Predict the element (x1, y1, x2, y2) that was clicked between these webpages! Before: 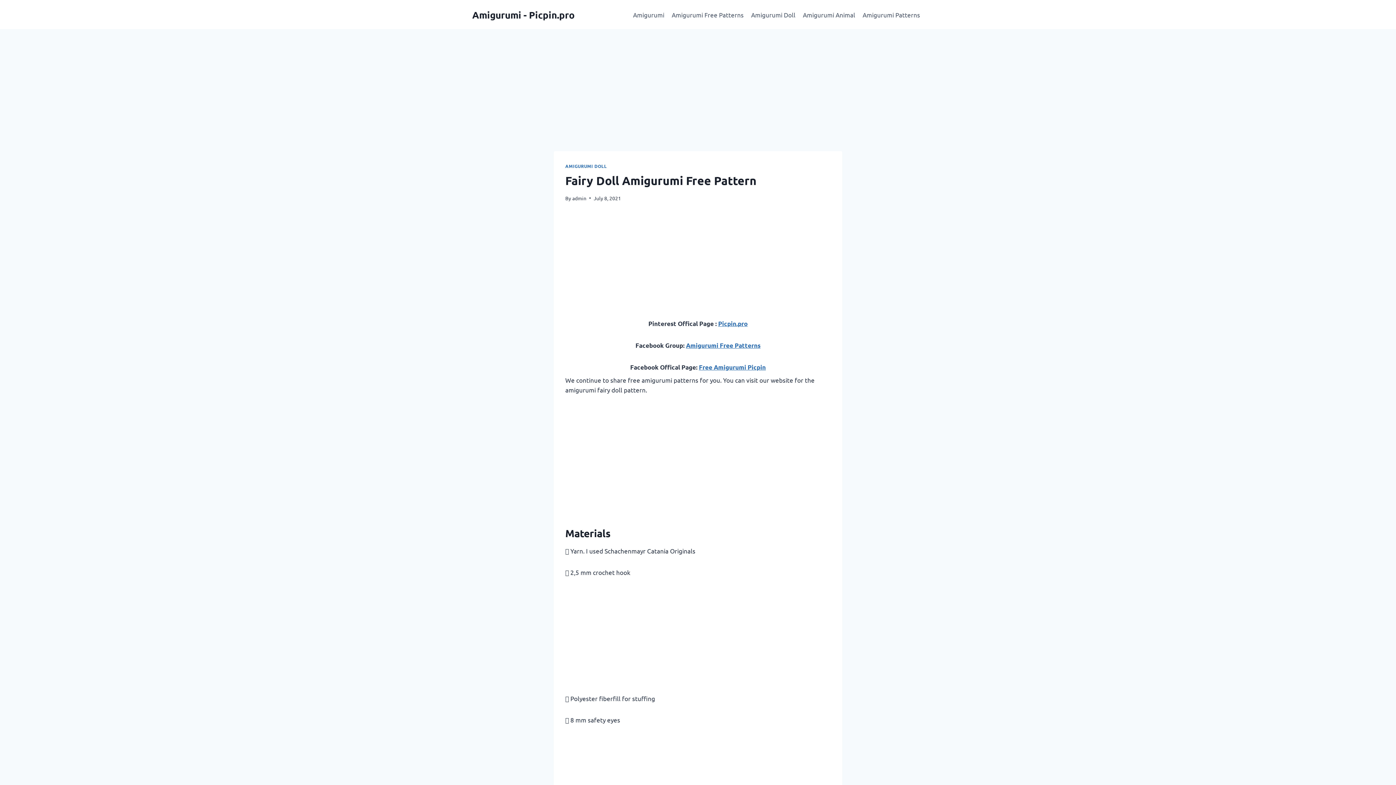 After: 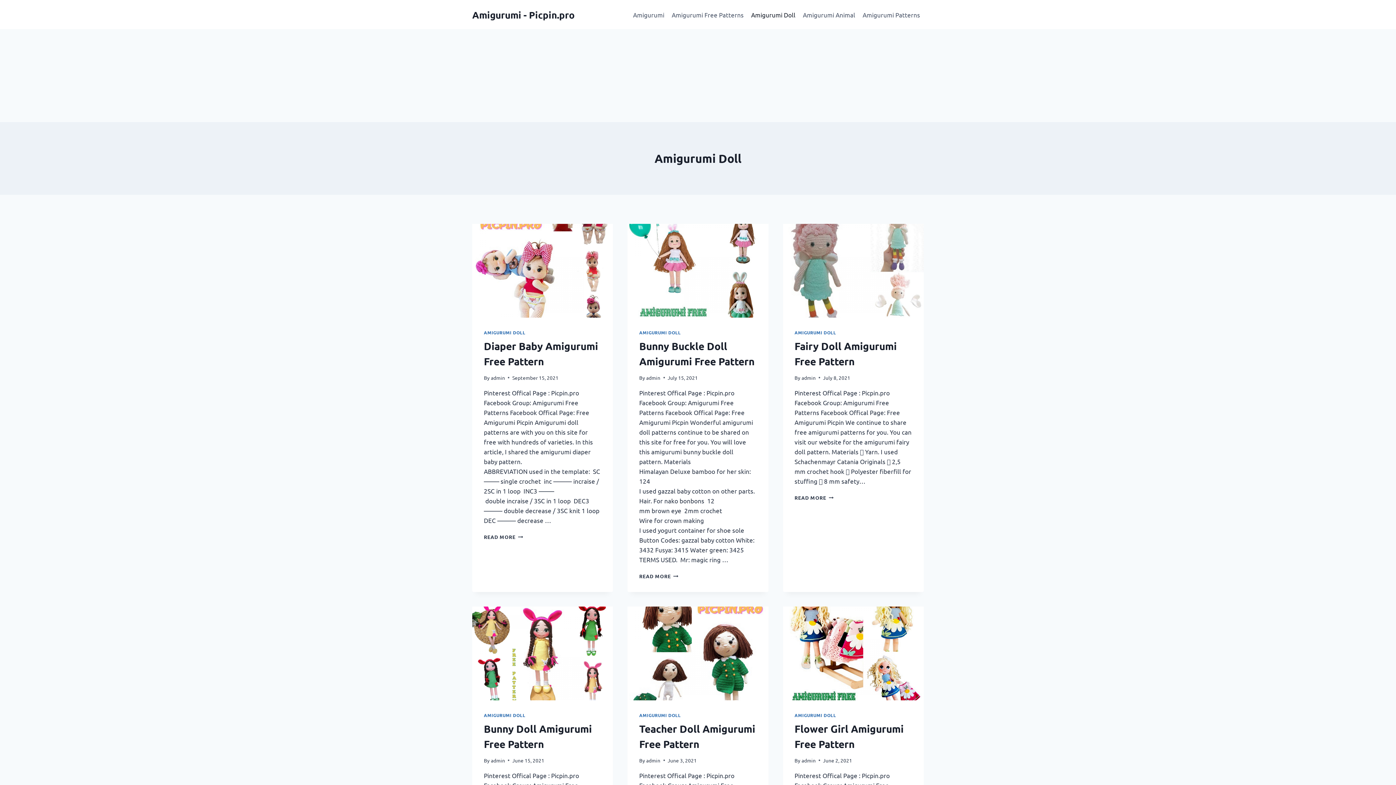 Action: bbox: (747, 5, 799, 23) label: Amigurumi Doll